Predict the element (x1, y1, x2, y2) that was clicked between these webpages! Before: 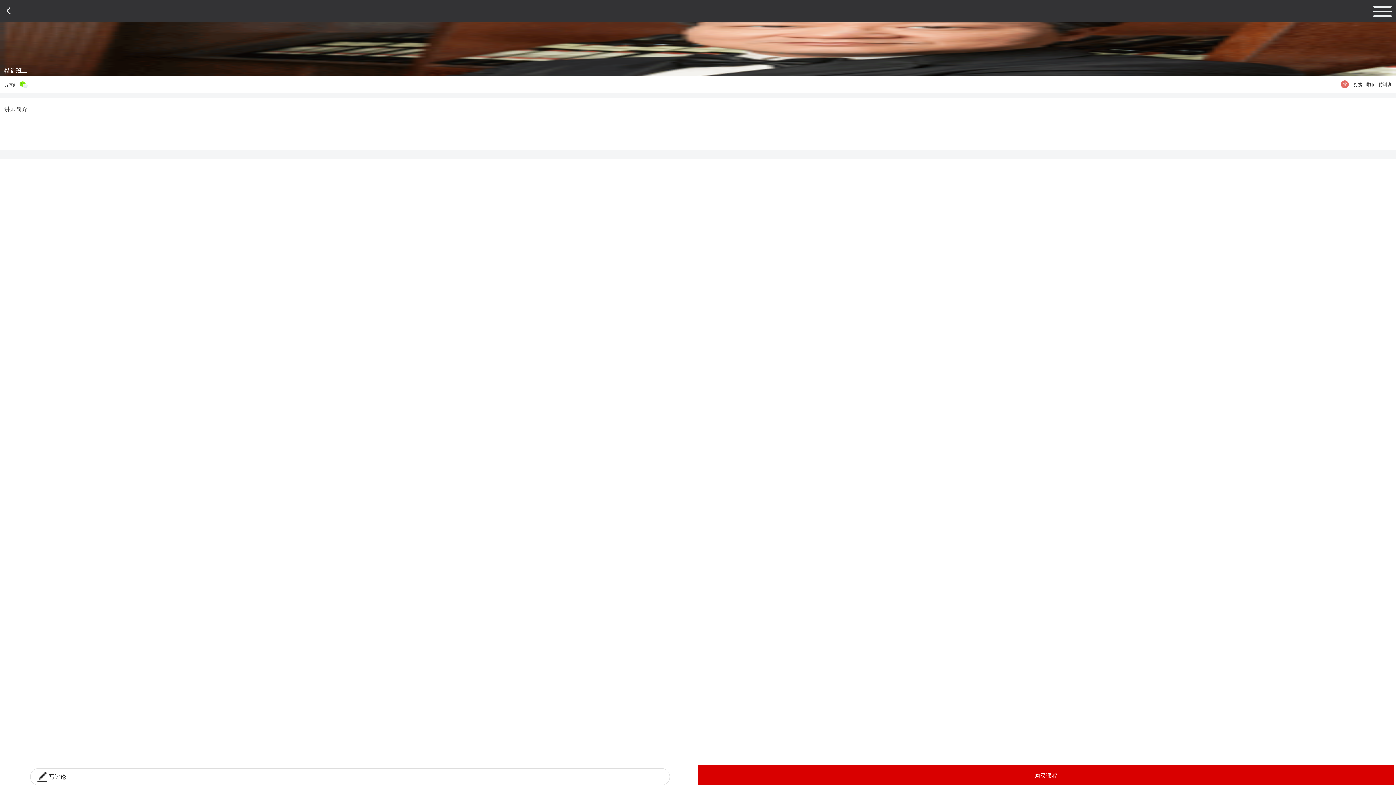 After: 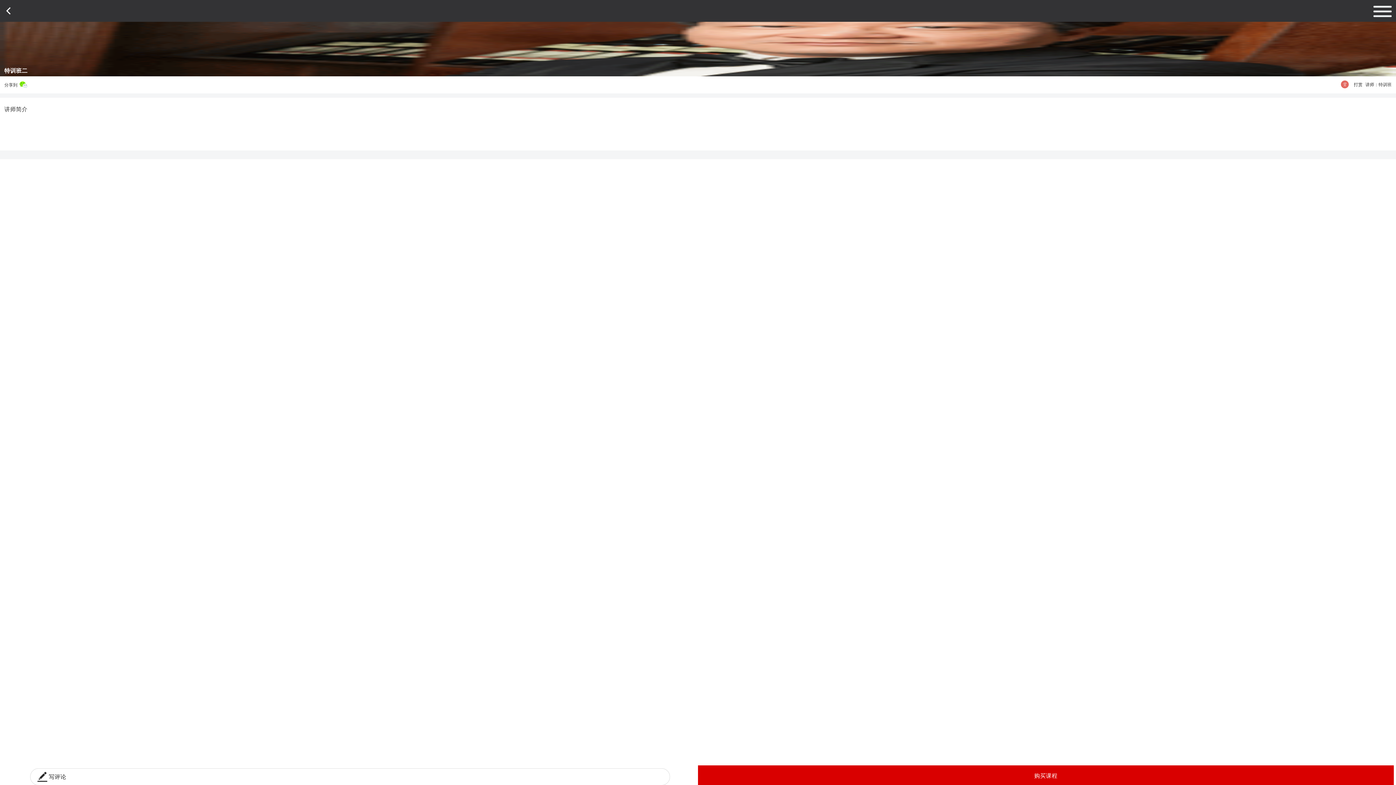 Action: bbox: (19, 81, 30, 88)